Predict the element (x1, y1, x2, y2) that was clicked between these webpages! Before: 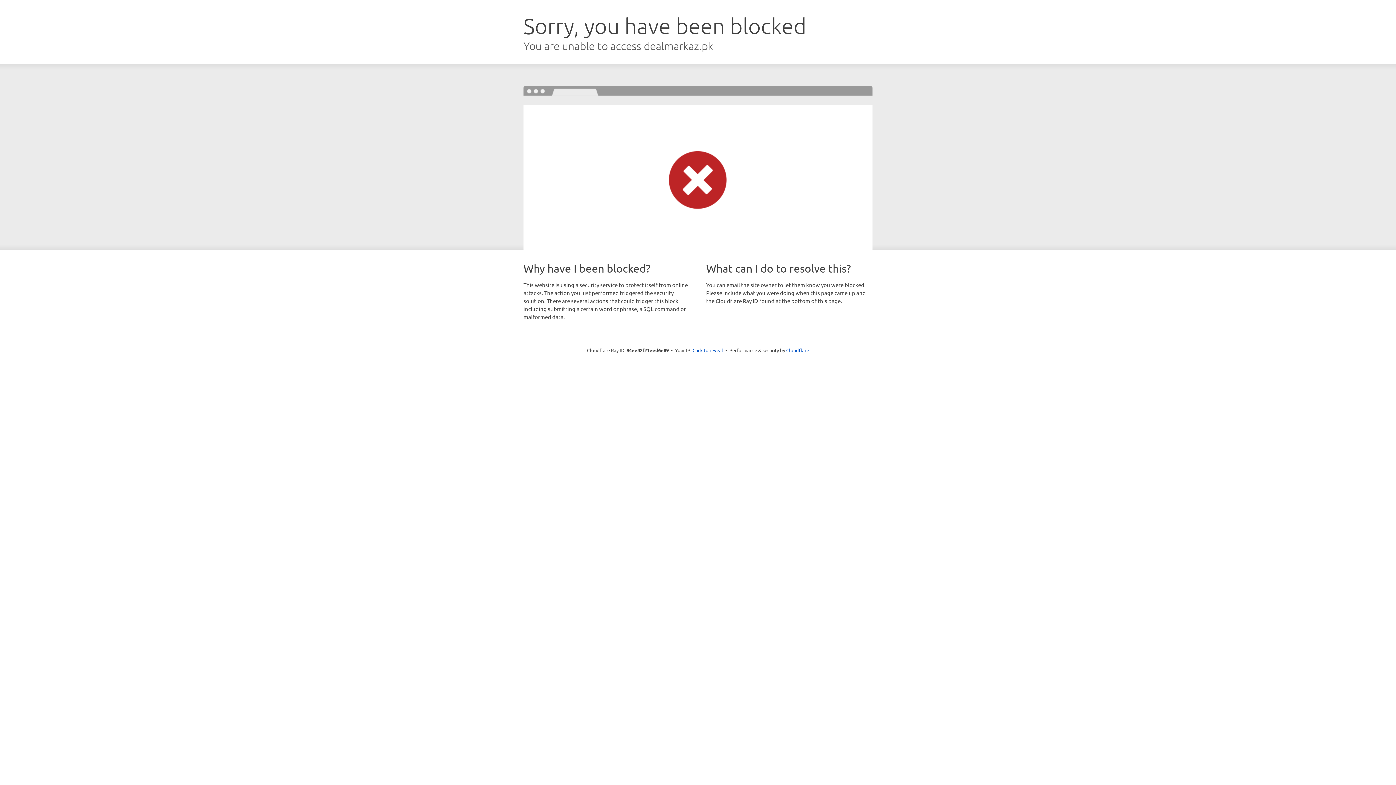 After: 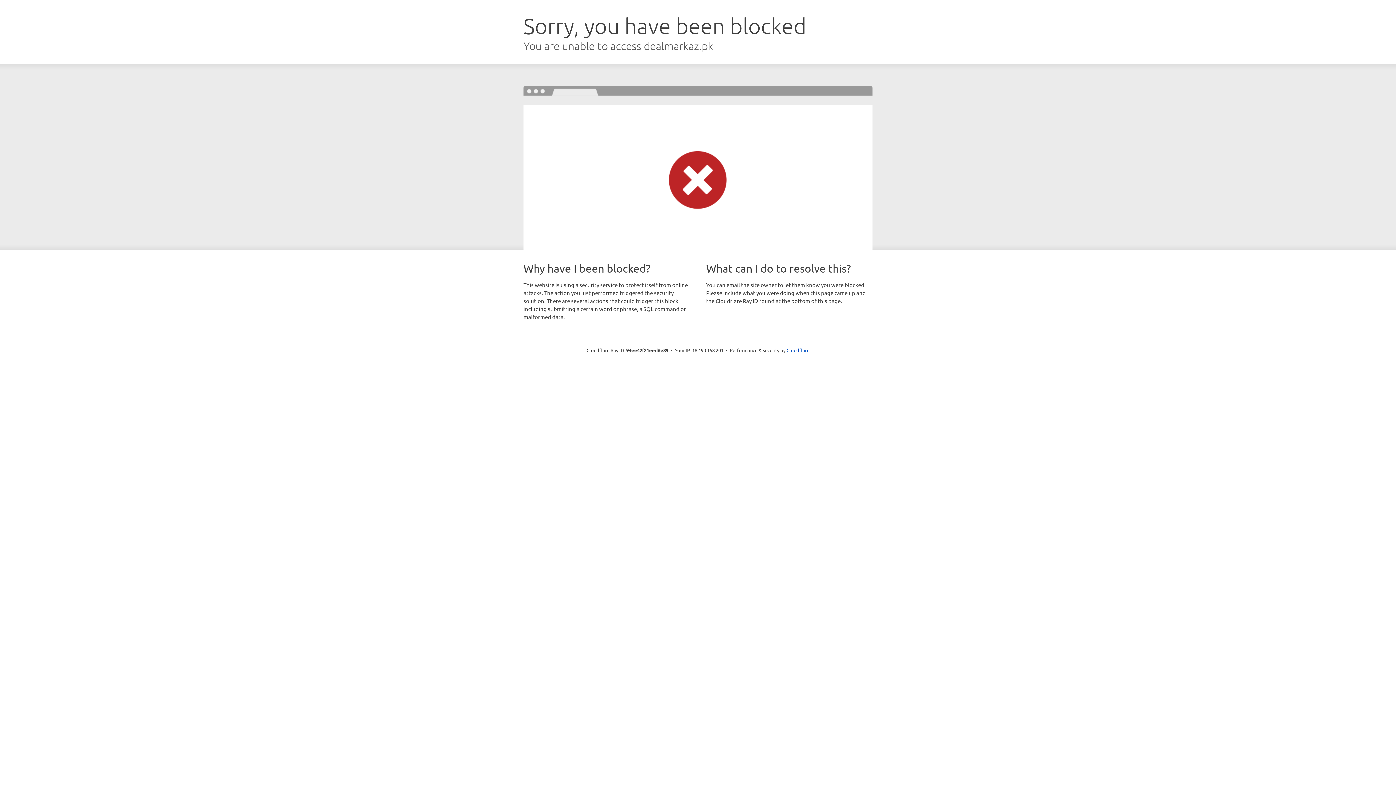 Action: bbox: (692, 346, 723, 353) label: Click to reveal